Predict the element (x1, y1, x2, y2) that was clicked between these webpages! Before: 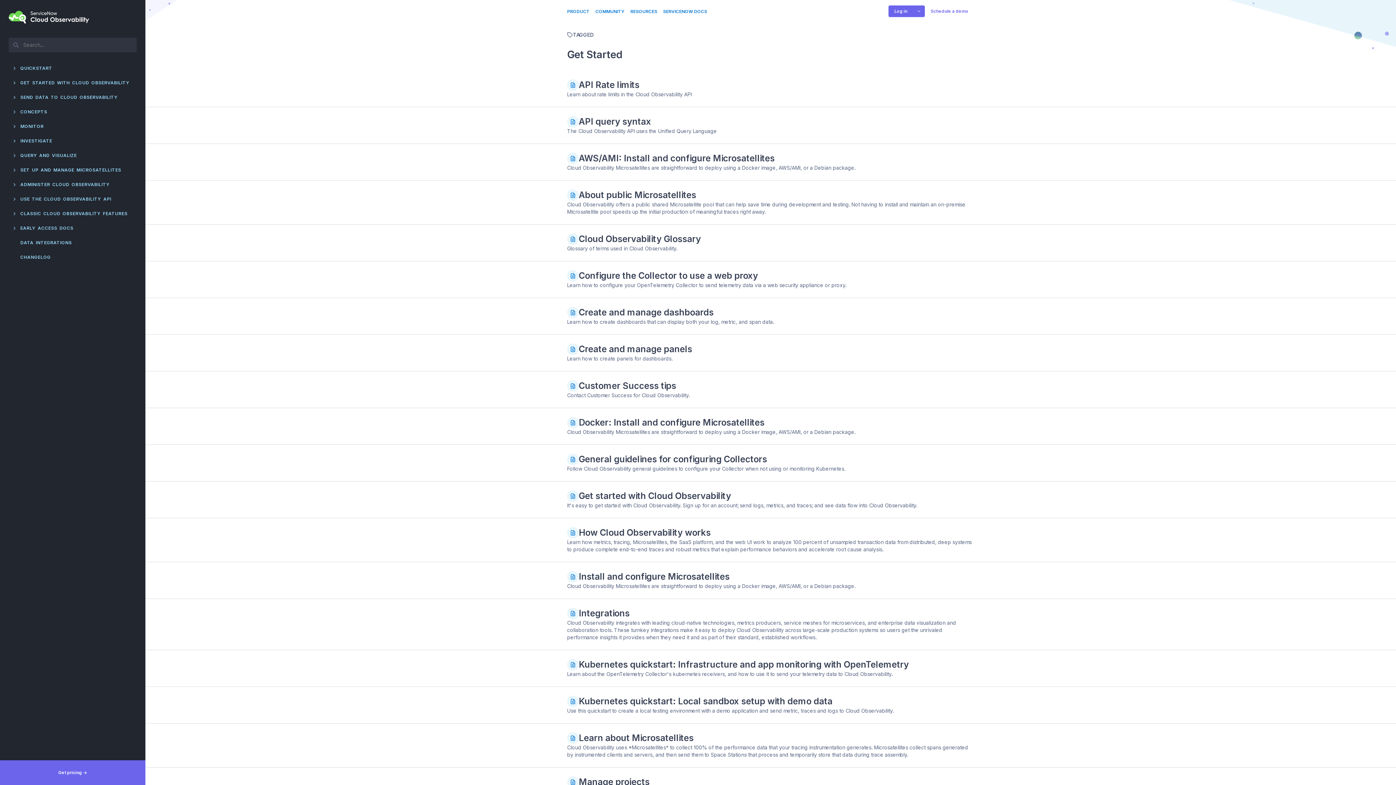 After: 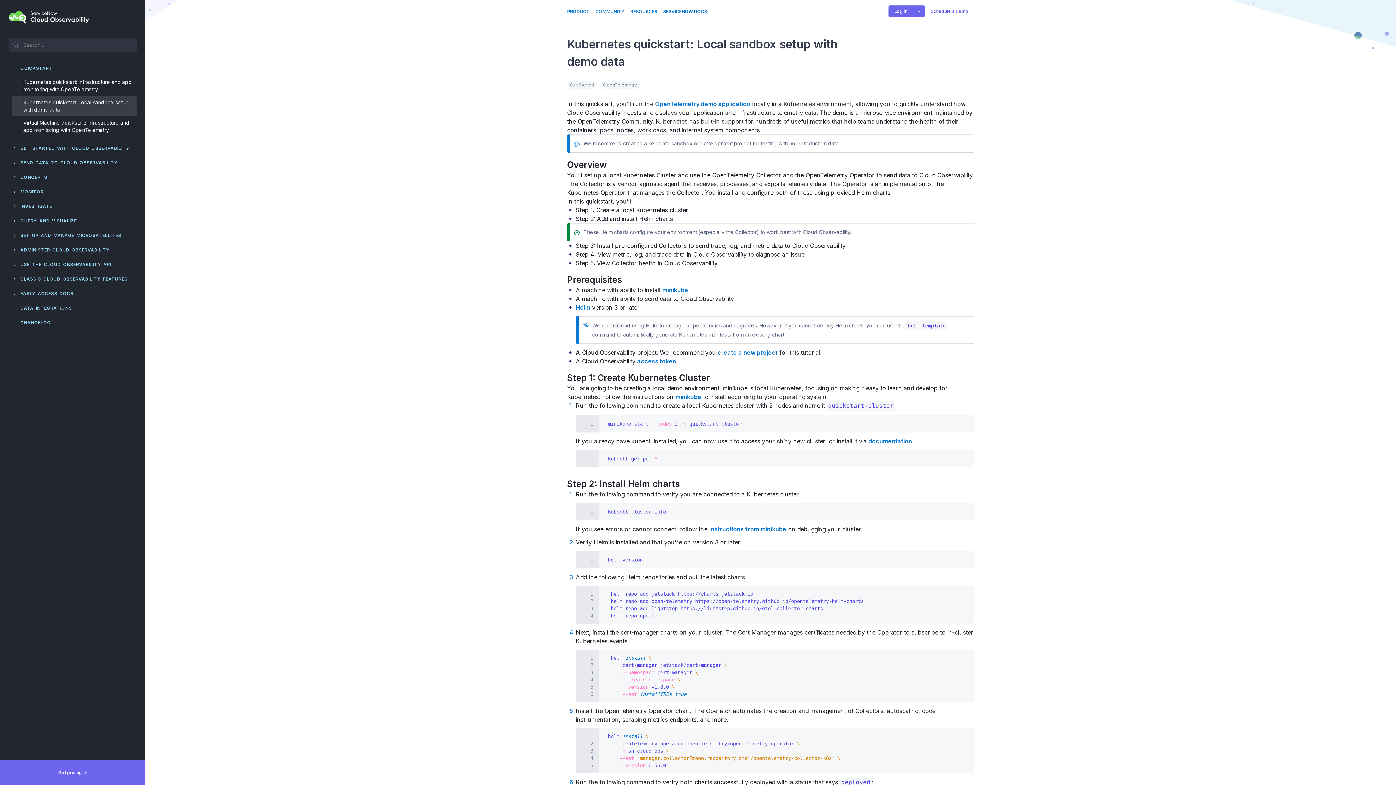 Action: bbox: (145, 687, 1396, 723) label: Kubernetes quickstart: Local sandbox setup with demo data

Use this quickstart to create a local testing environment with a demo application and send metric, traces and logs to Cloud Observability.